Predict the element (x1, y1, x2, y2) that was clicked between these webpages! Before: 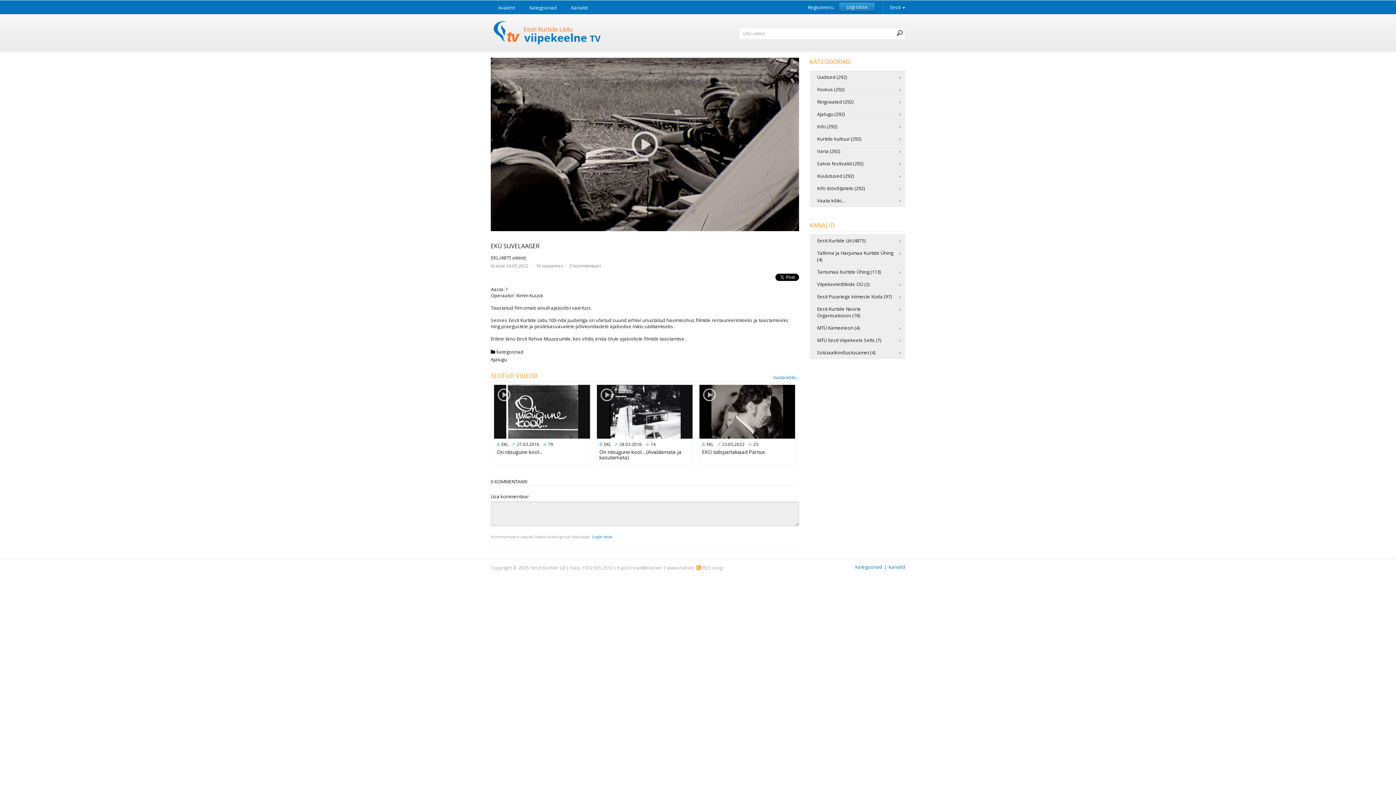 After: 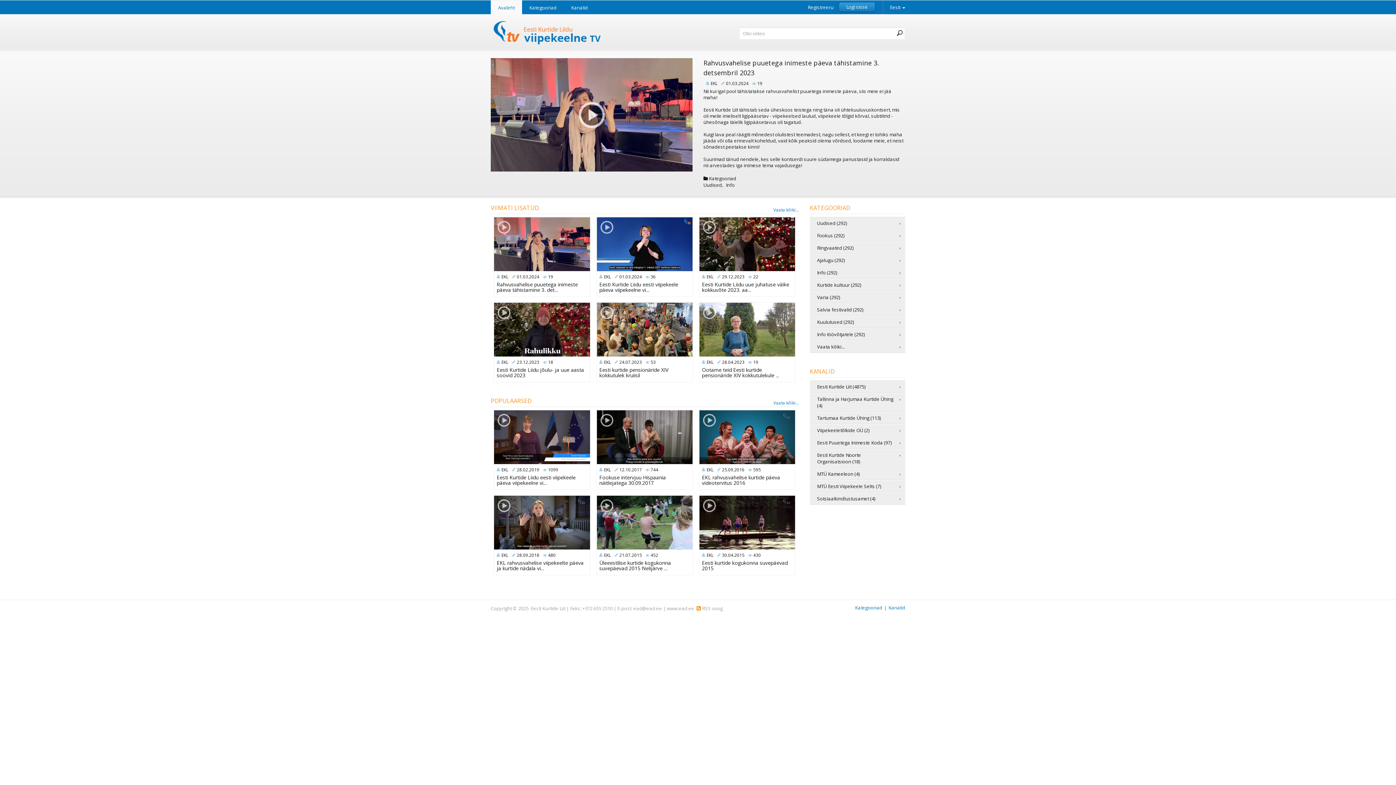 Action: label: Viipekeelne TV bbox: (490, 20, 604, 46)